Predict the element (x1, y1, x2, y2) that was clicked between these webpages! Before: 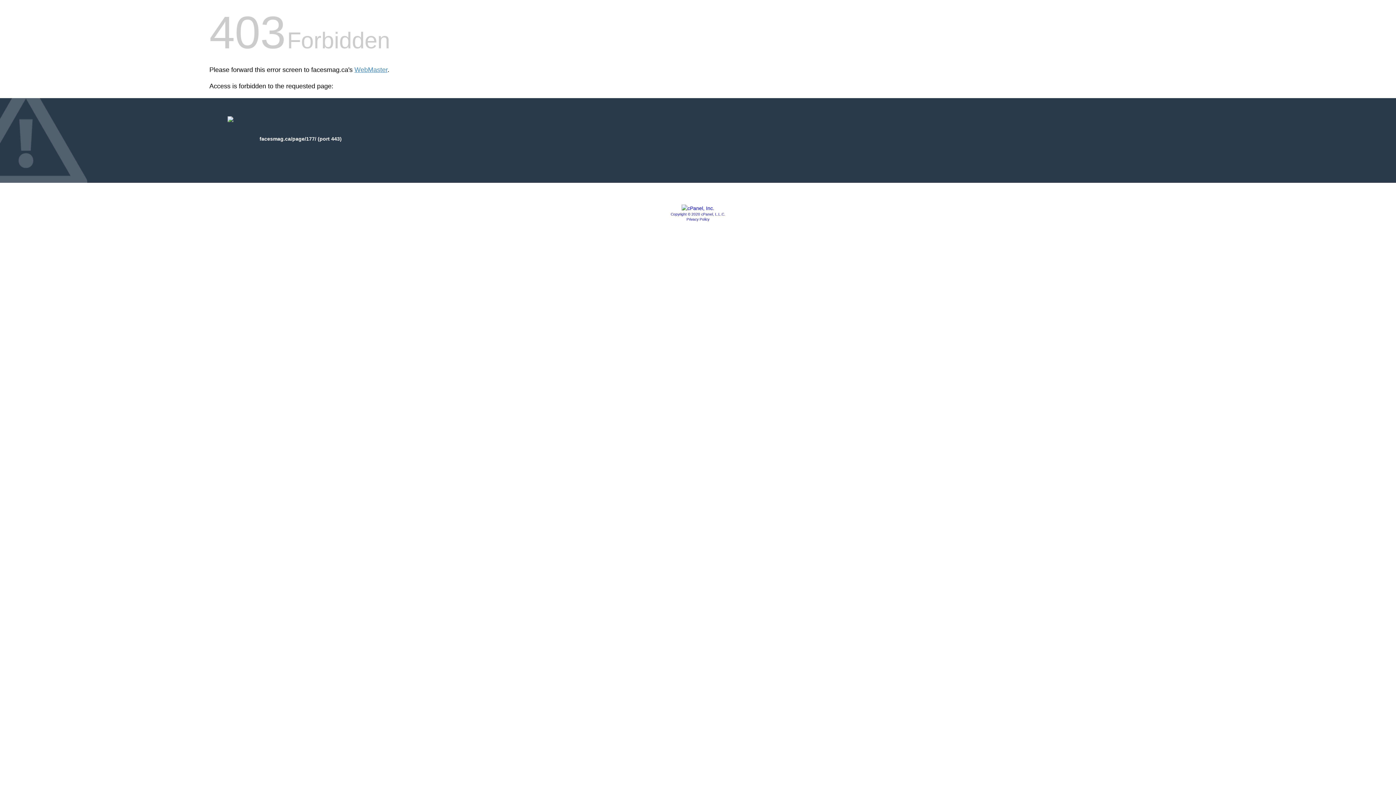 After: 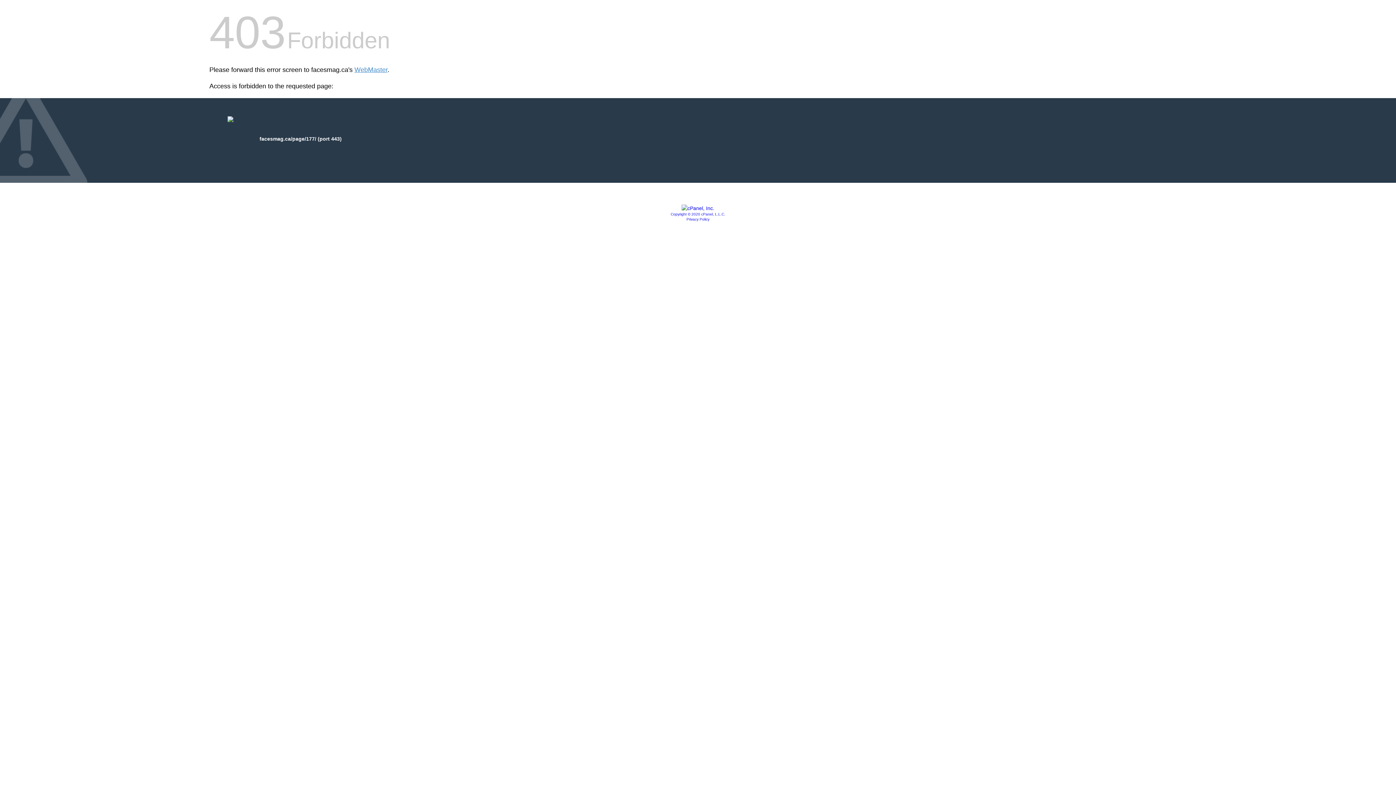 Action: bbox: (686, 217, 709, 221) label: Privacy Policy